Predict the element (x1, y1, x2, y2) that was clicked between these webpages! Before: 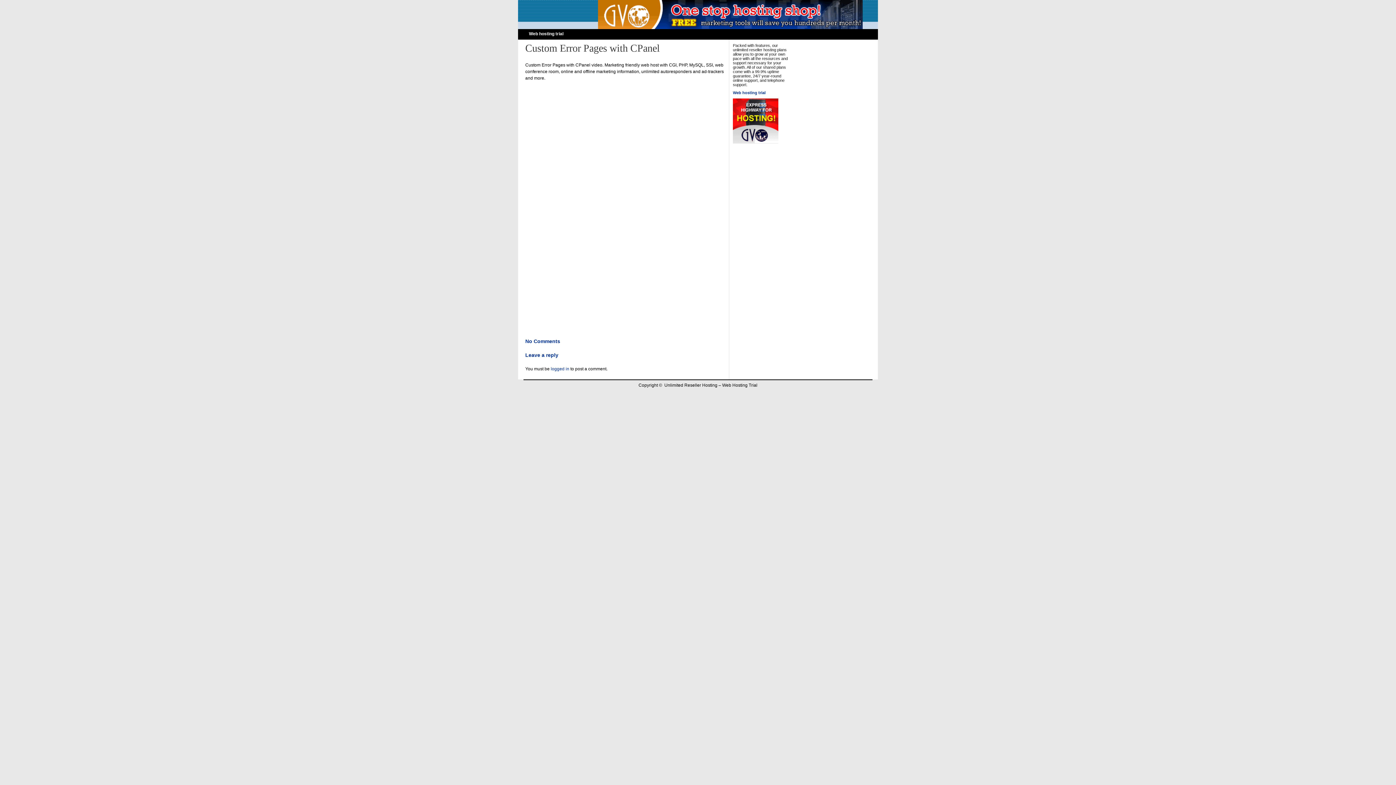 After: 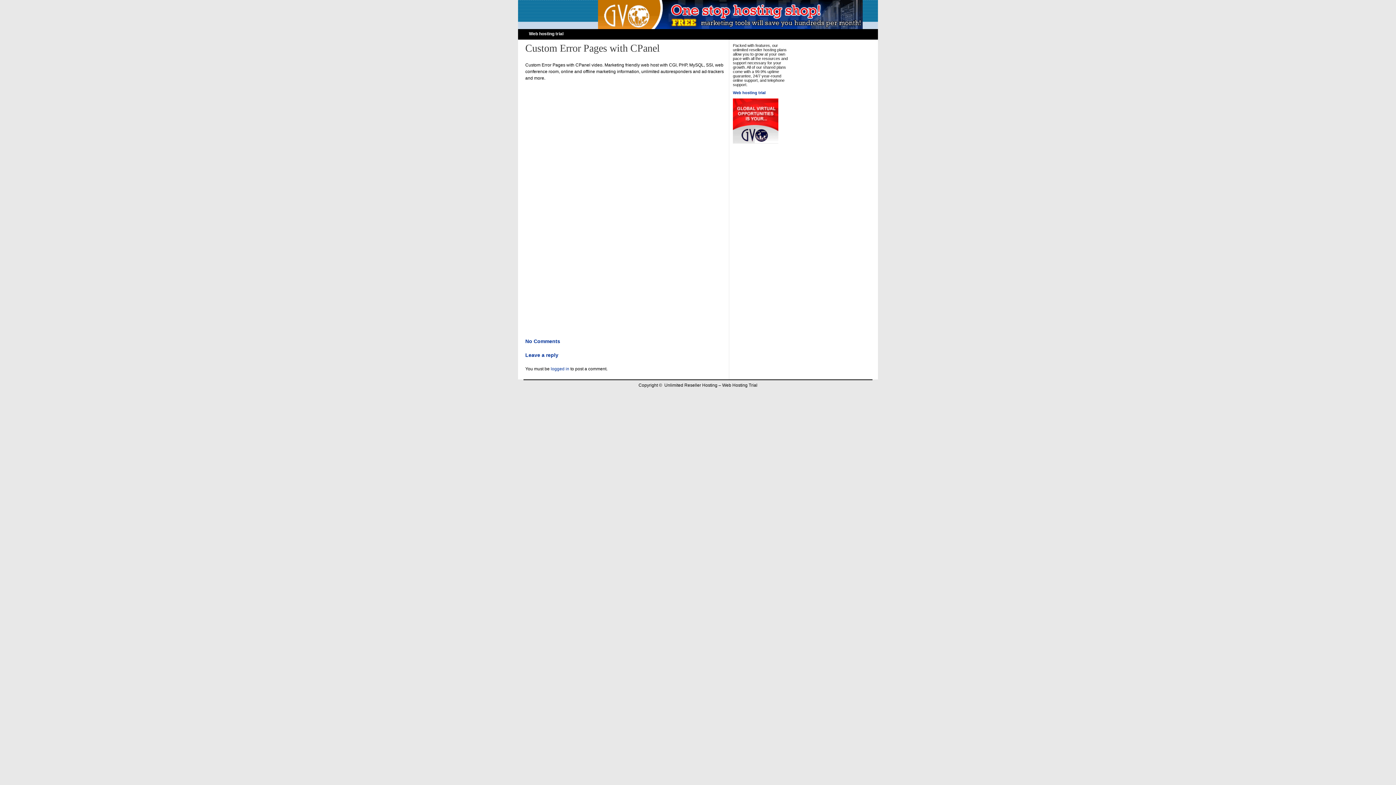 Action: bbox: (733, 140, 778, 144)